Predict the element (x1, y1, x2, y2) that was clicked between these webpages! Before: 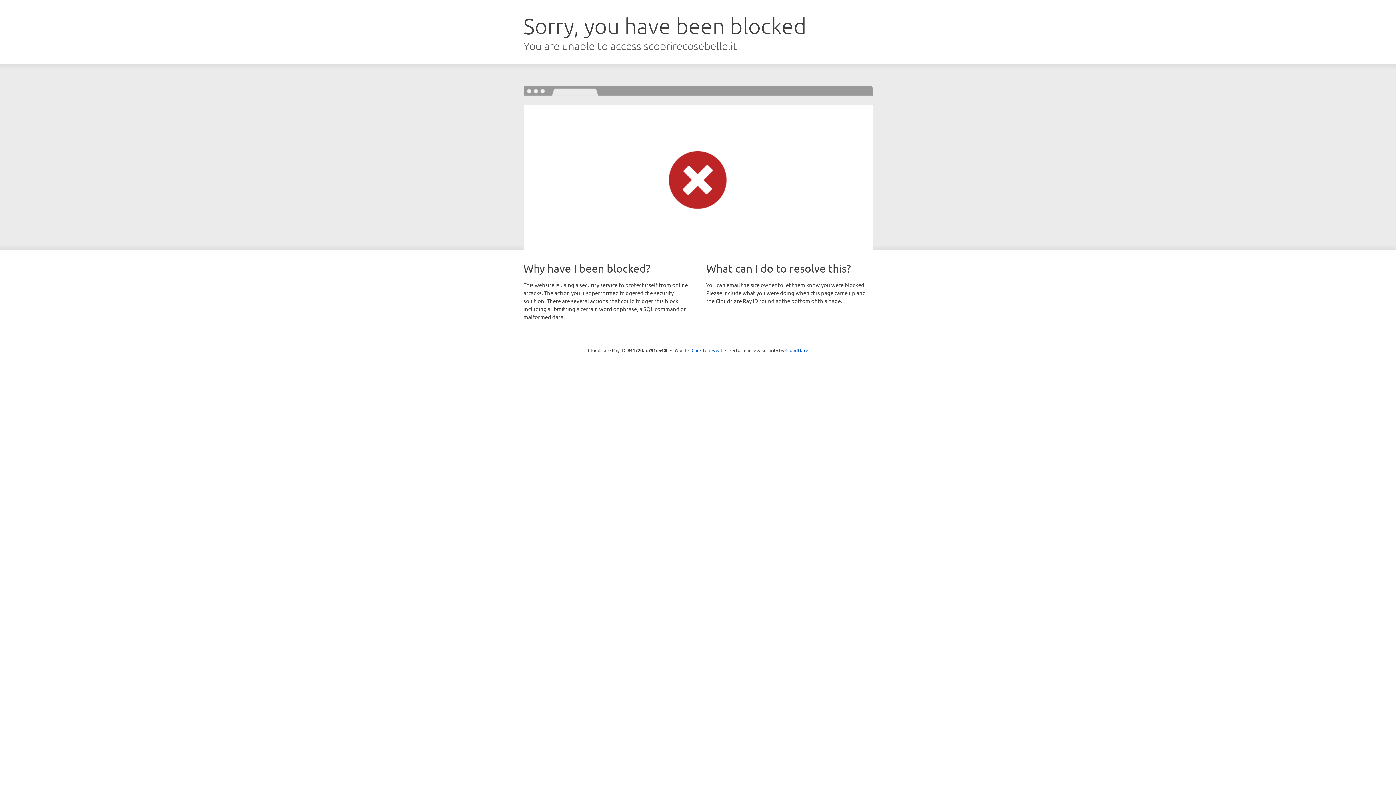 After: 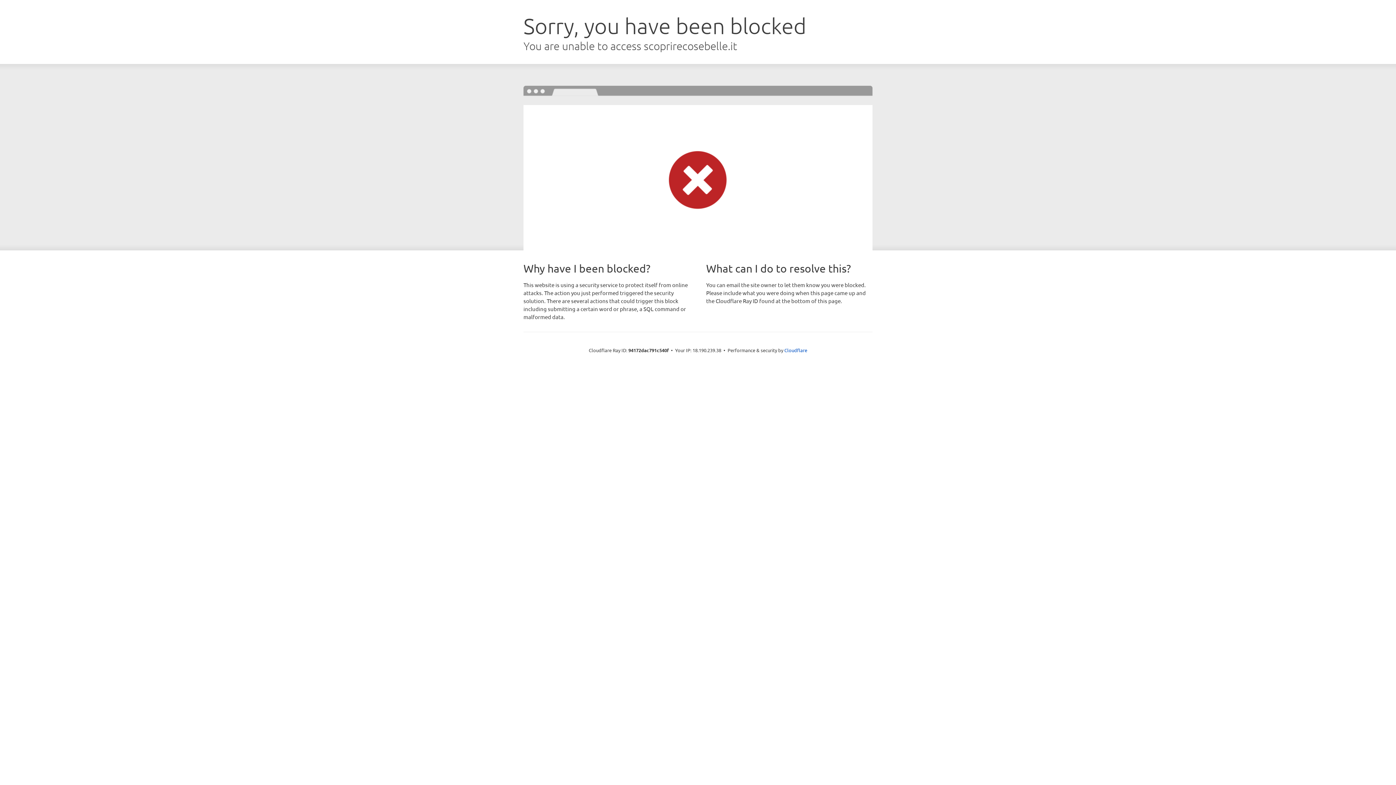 Action: bbox: (691, 346, 722, 353) label: Click to reveal